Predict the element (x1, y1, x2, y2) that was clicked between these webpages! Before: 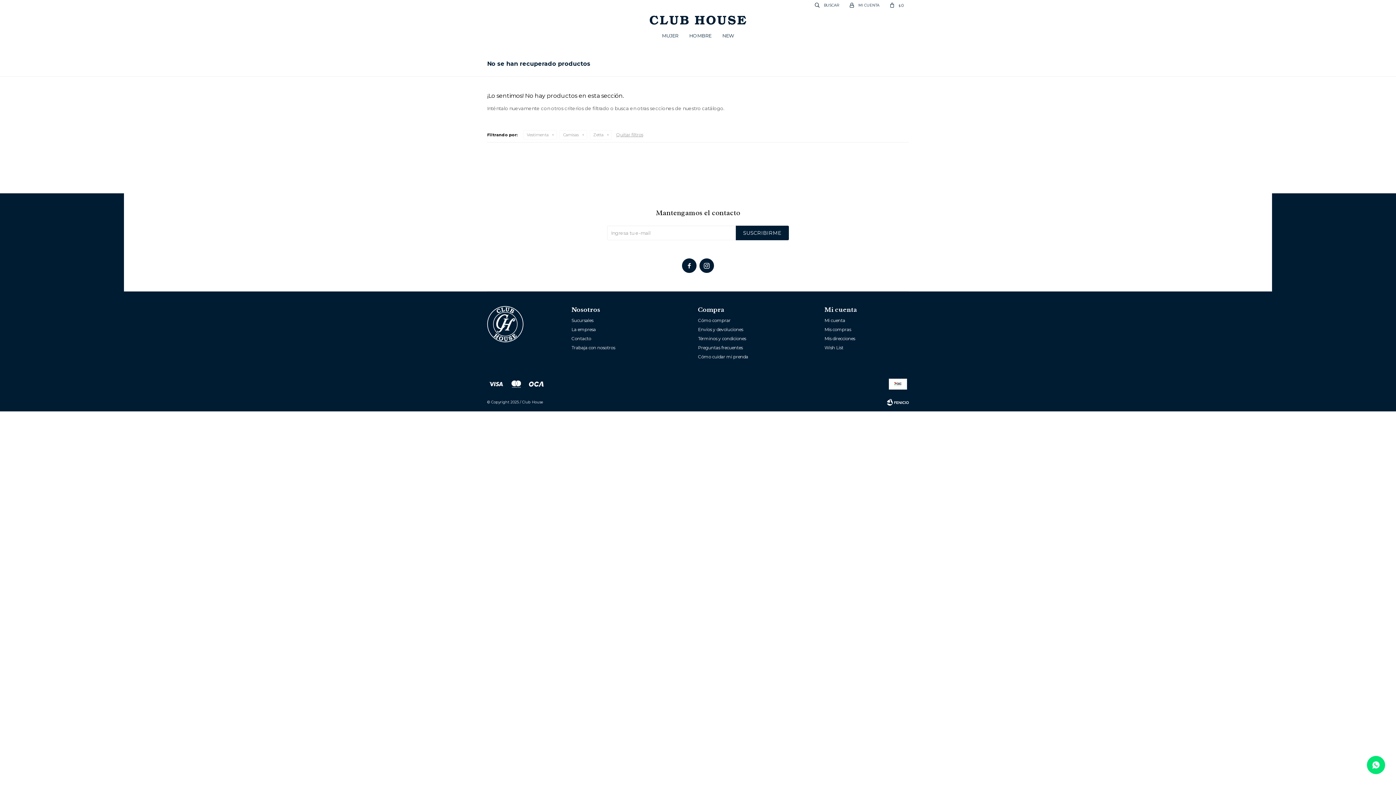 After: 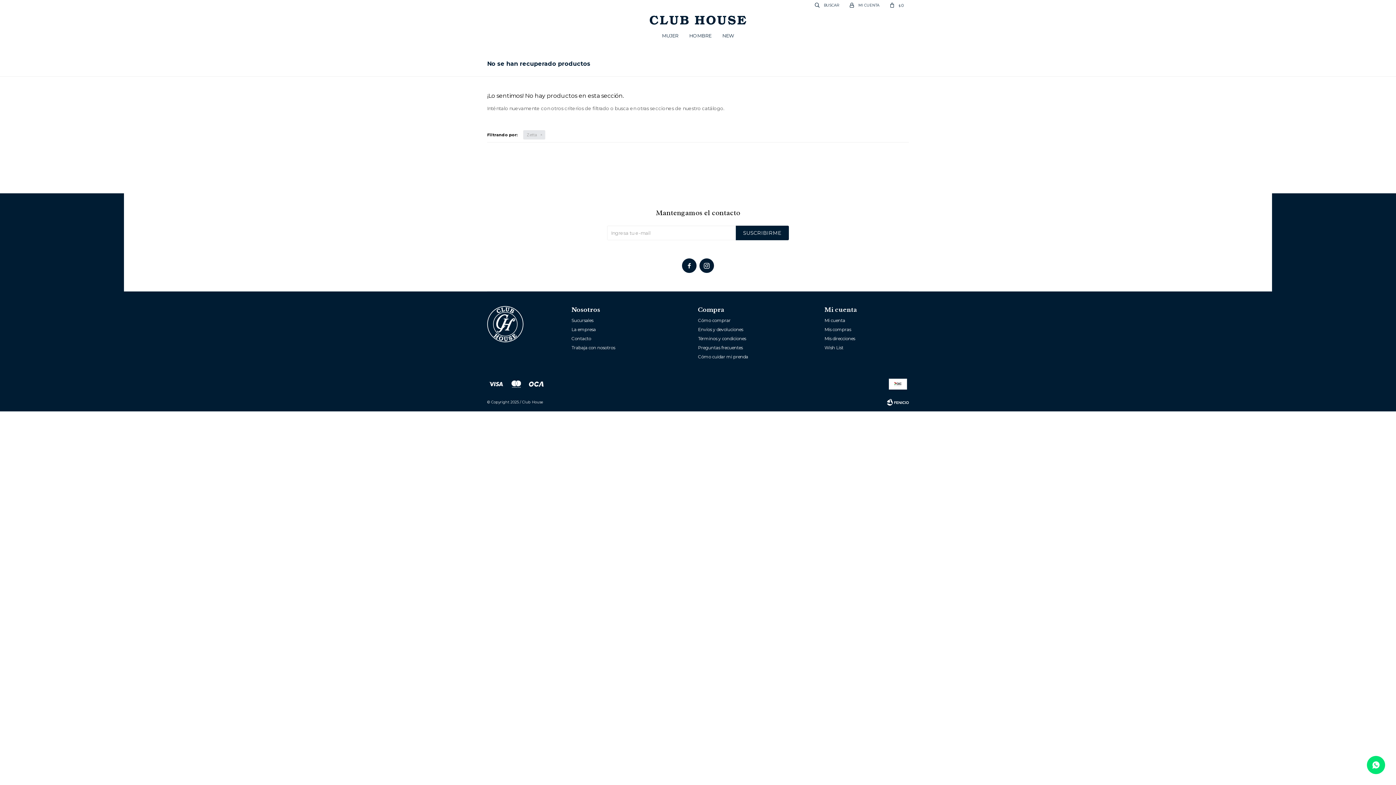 Action: label: Vestimenta bbox: (525, 131, 556, 138)